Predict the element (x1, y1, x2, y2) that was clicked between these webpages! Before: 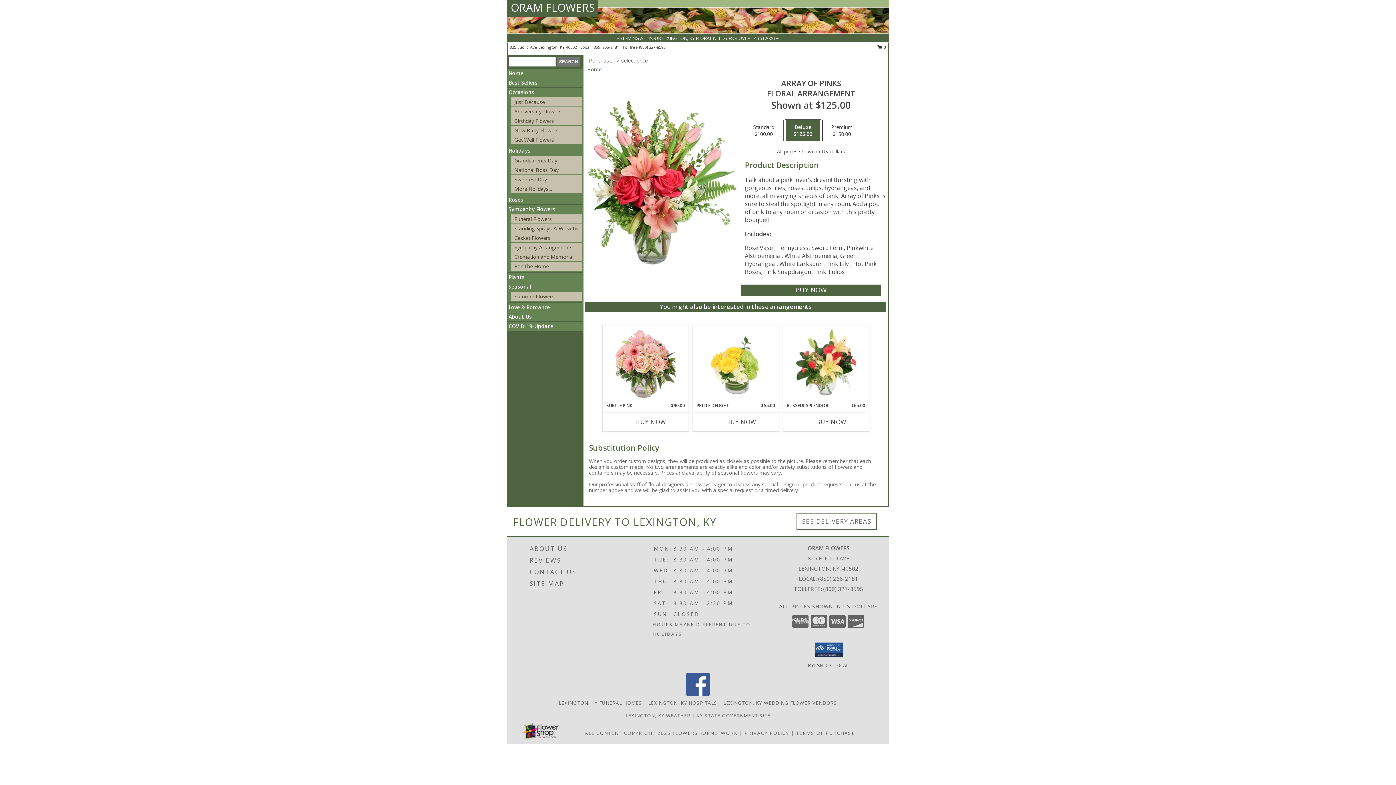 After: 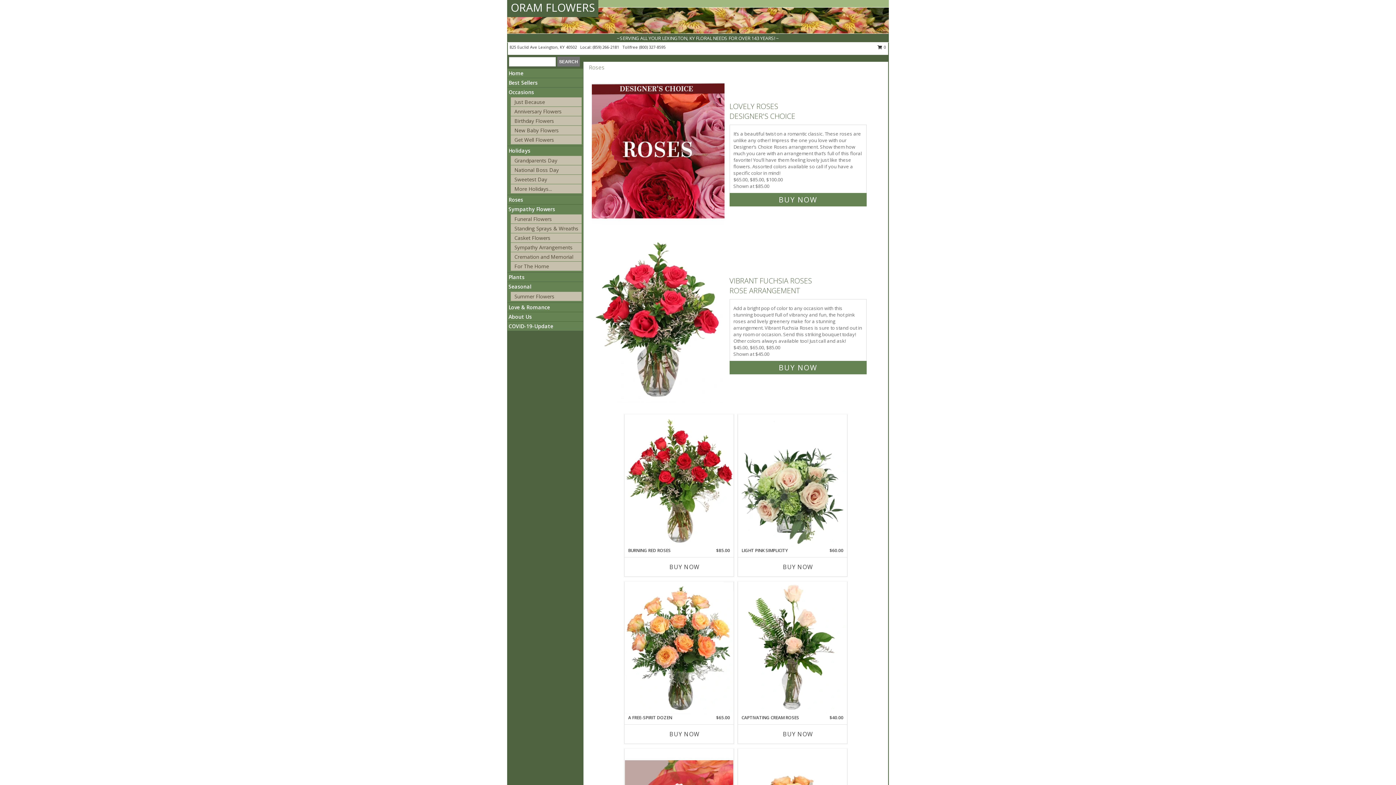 Action: label: Roses bbox: (508, 196, 523, 203)